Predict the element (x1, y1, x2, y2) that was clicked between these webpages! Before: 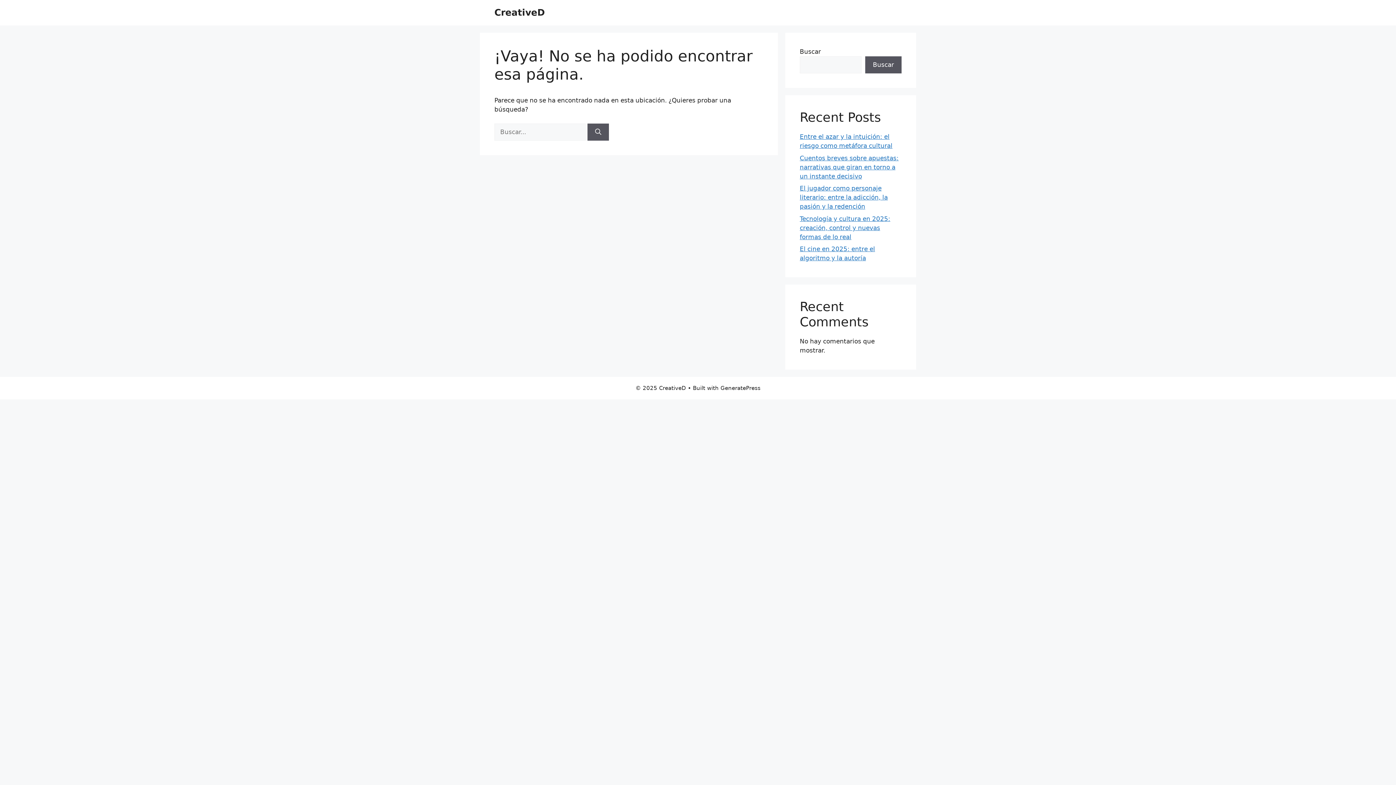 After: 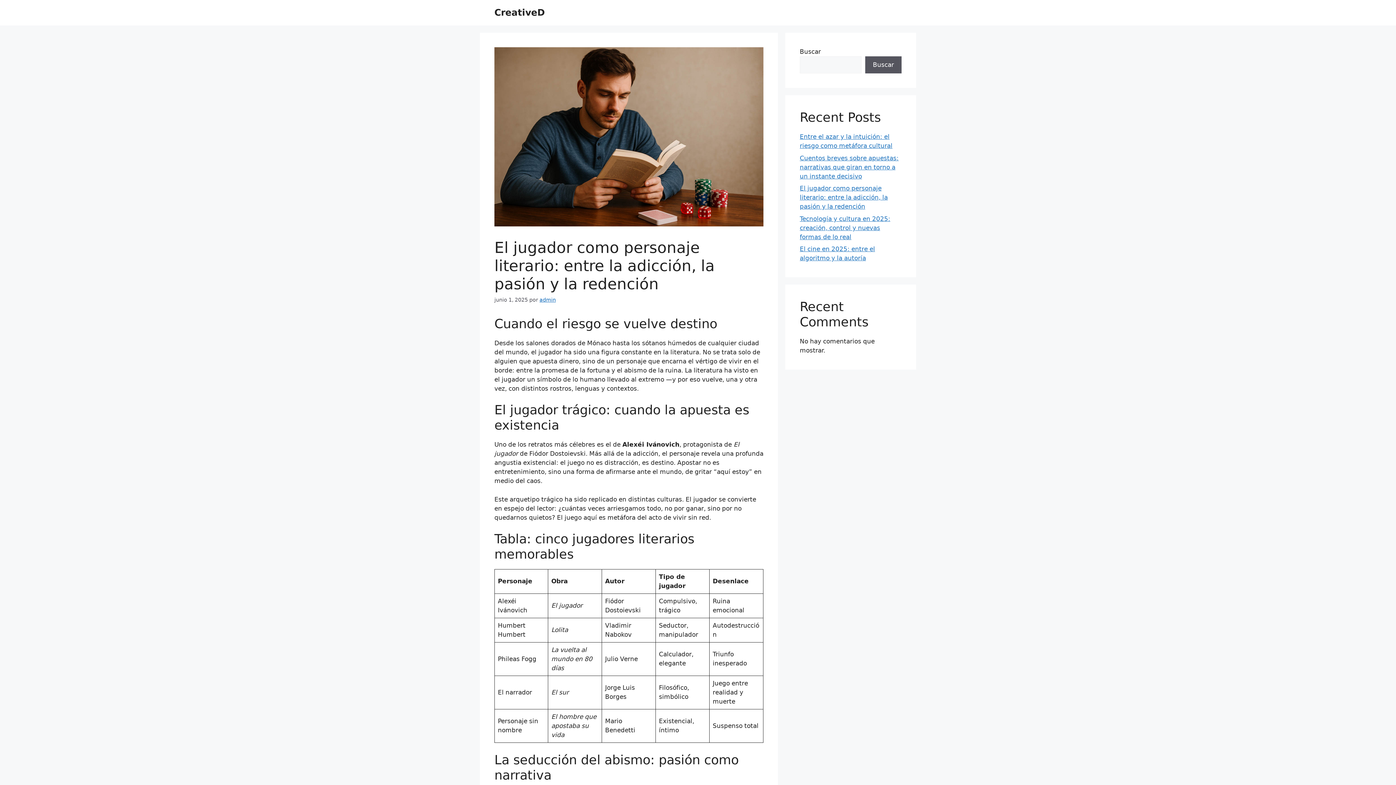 Action: label: El jugador como personaje literario: entre la adicción, la pasión y la redención bbox: (800, 184, 888, 210)